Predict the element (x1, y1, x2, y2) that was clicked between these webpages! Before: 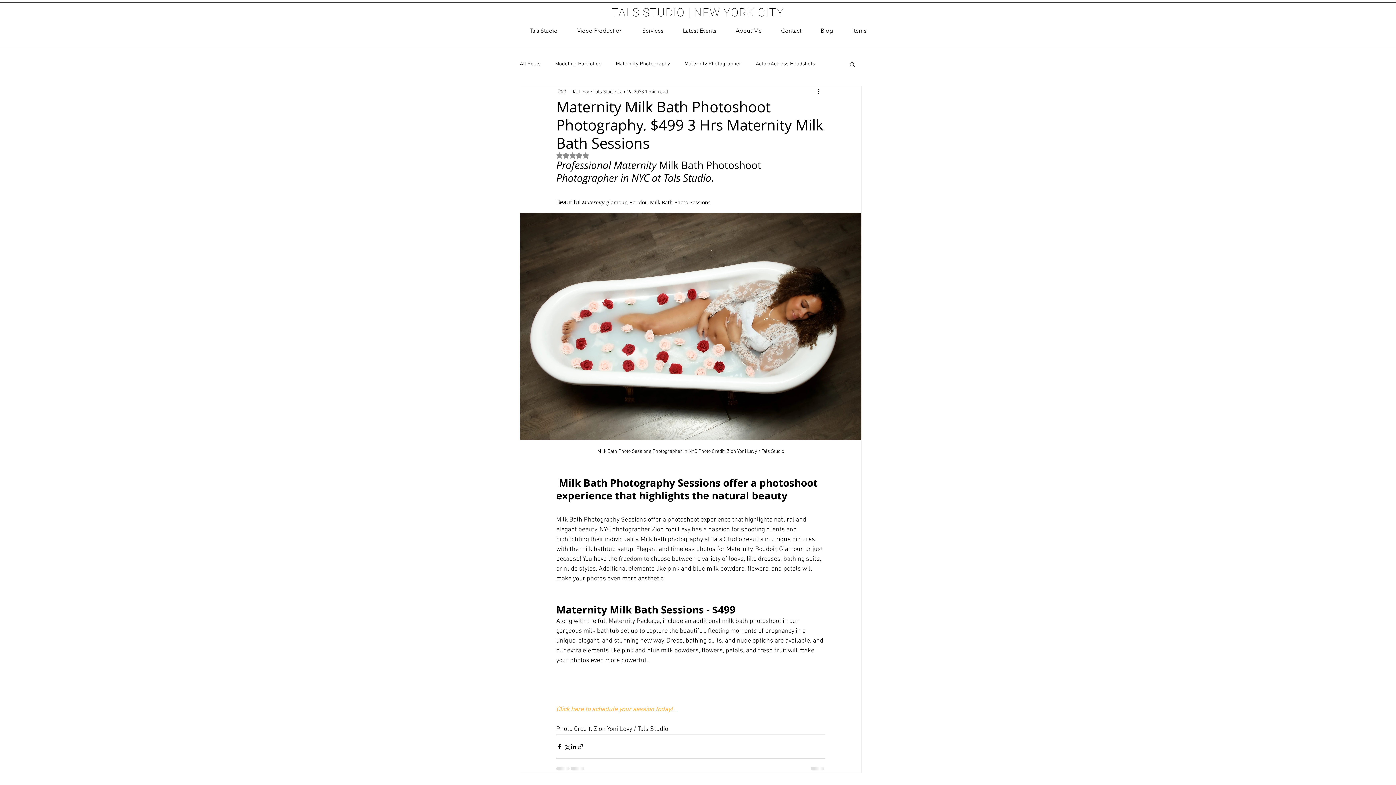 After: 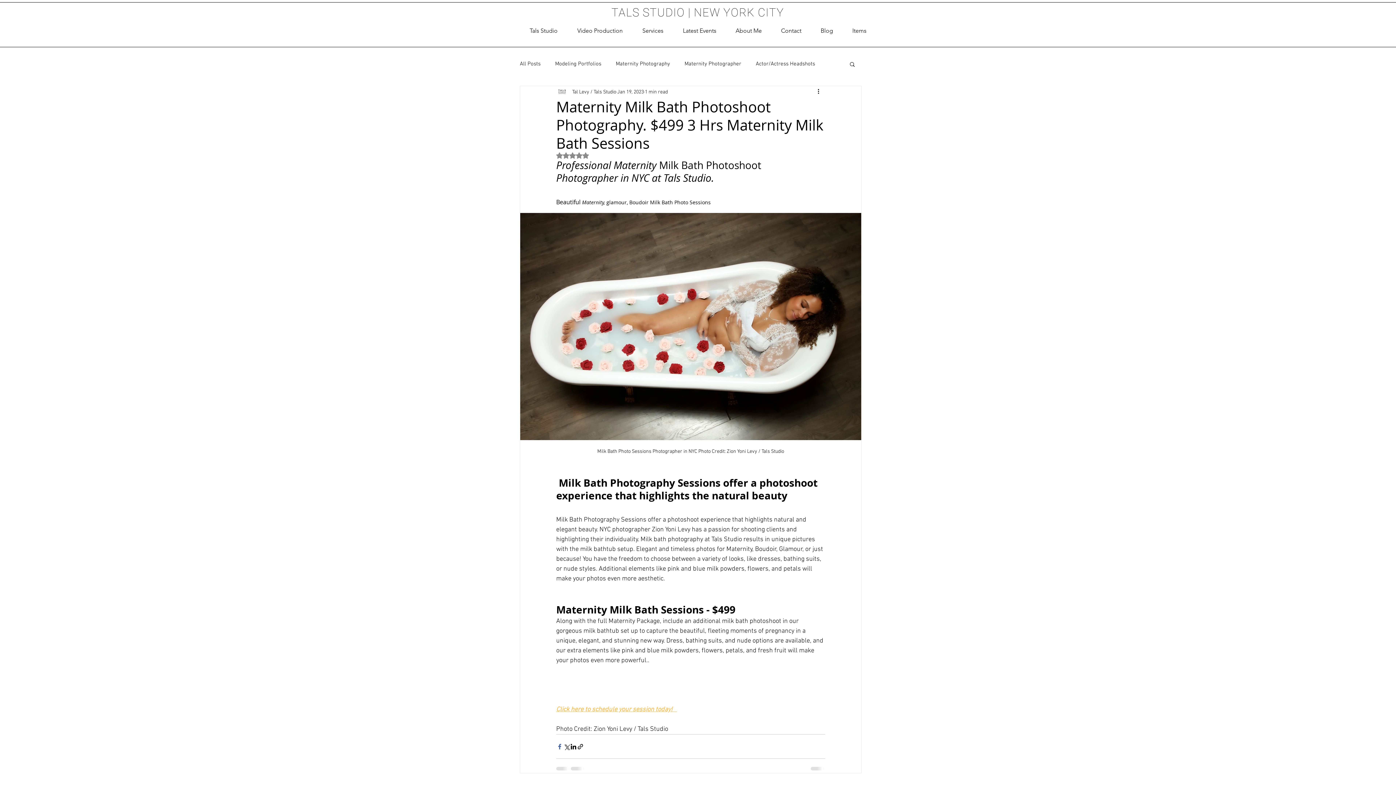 Action: bbox: (556, 743, 563, 750) label: Share via Facebook